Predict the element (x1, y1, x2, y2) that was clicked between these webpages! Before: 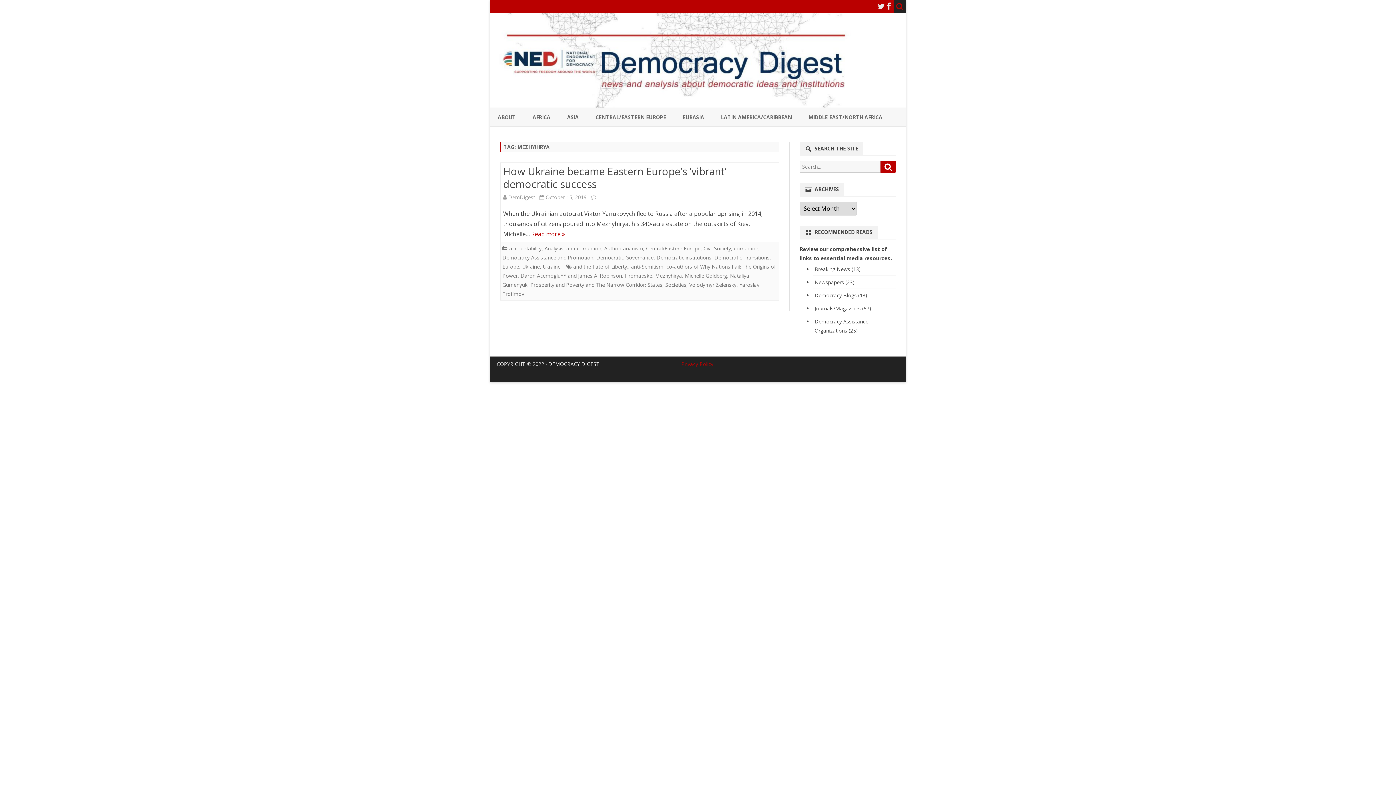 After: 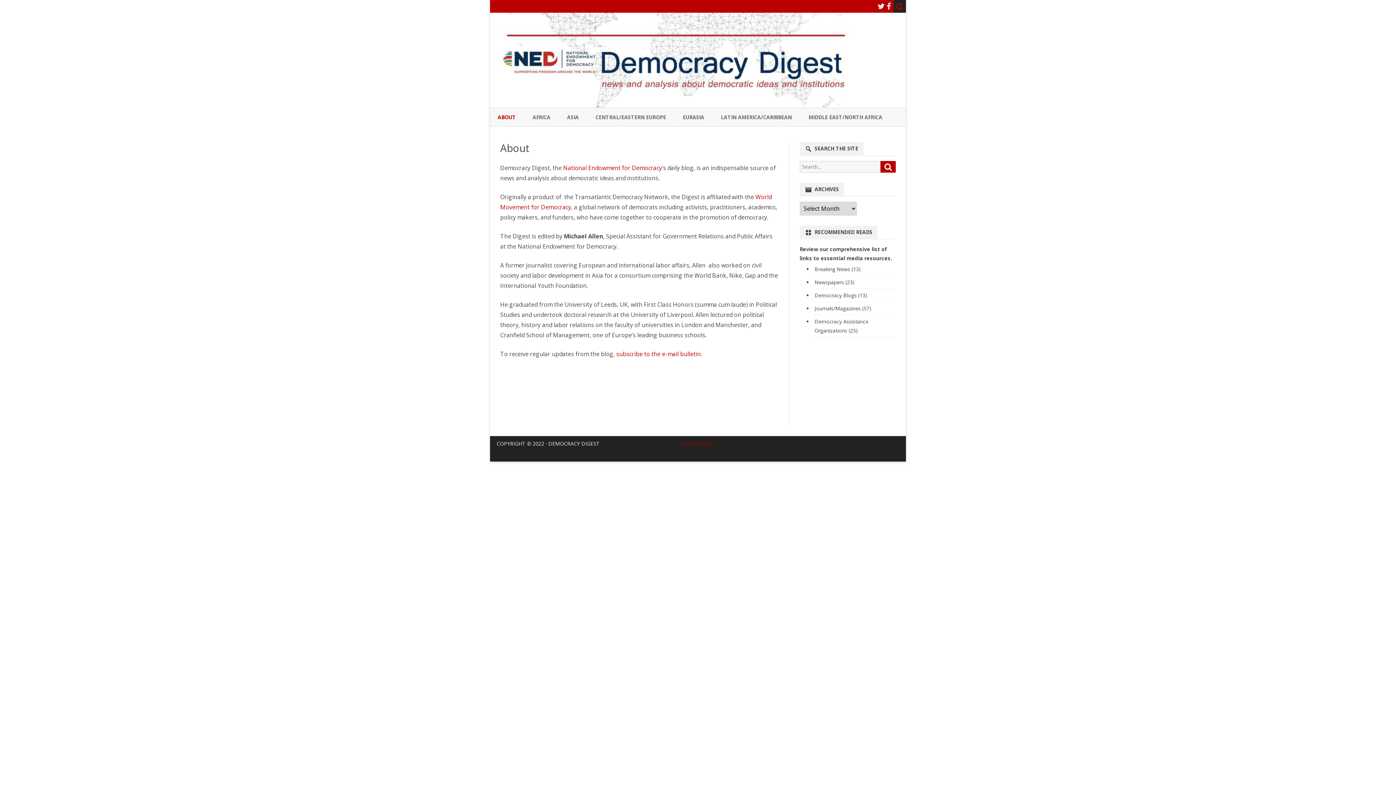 Action: bbox: (497, 108, 516, 126) label: ABOUT